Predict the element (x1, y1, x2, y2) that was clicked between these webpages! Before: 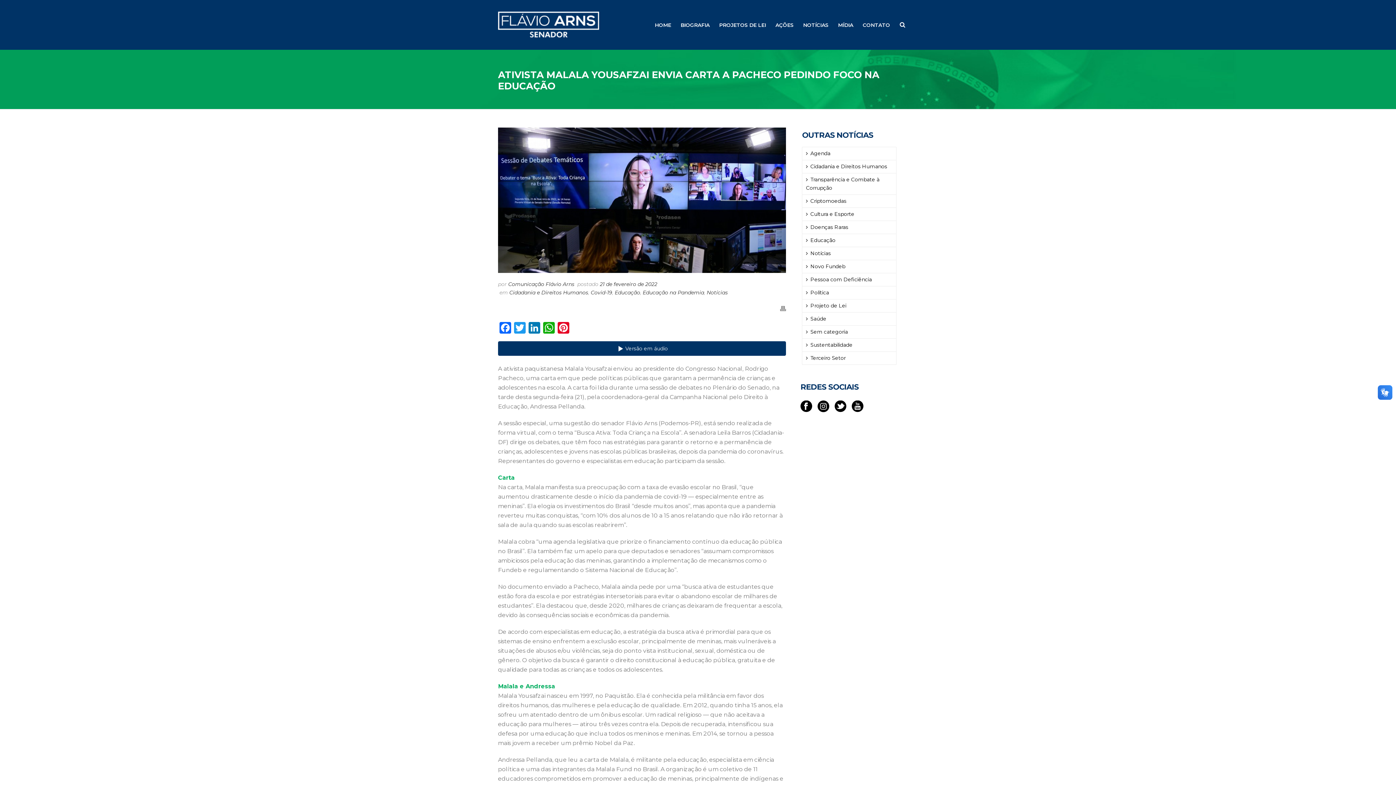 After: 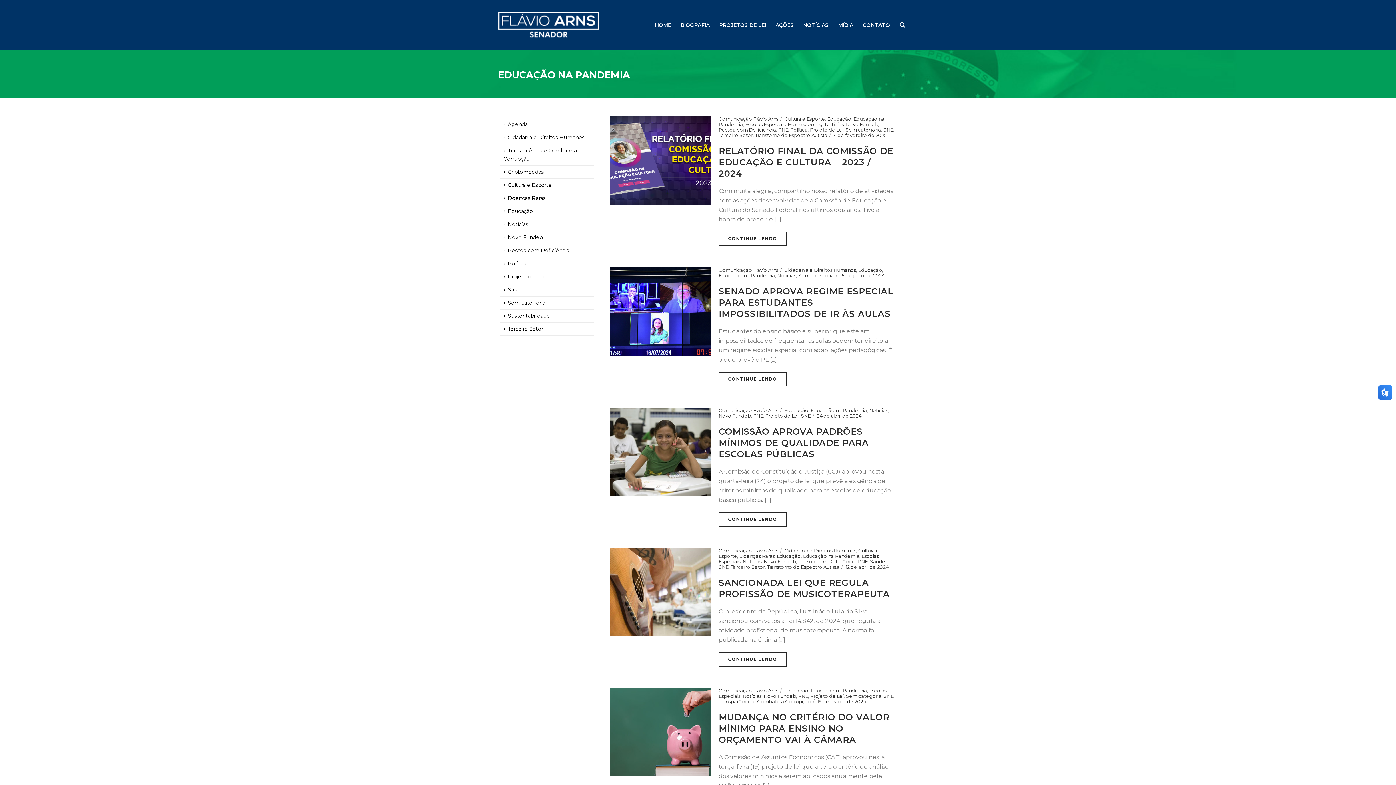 Action: label: Educação na Pandemia bbox: (642, 289, 704, 296)